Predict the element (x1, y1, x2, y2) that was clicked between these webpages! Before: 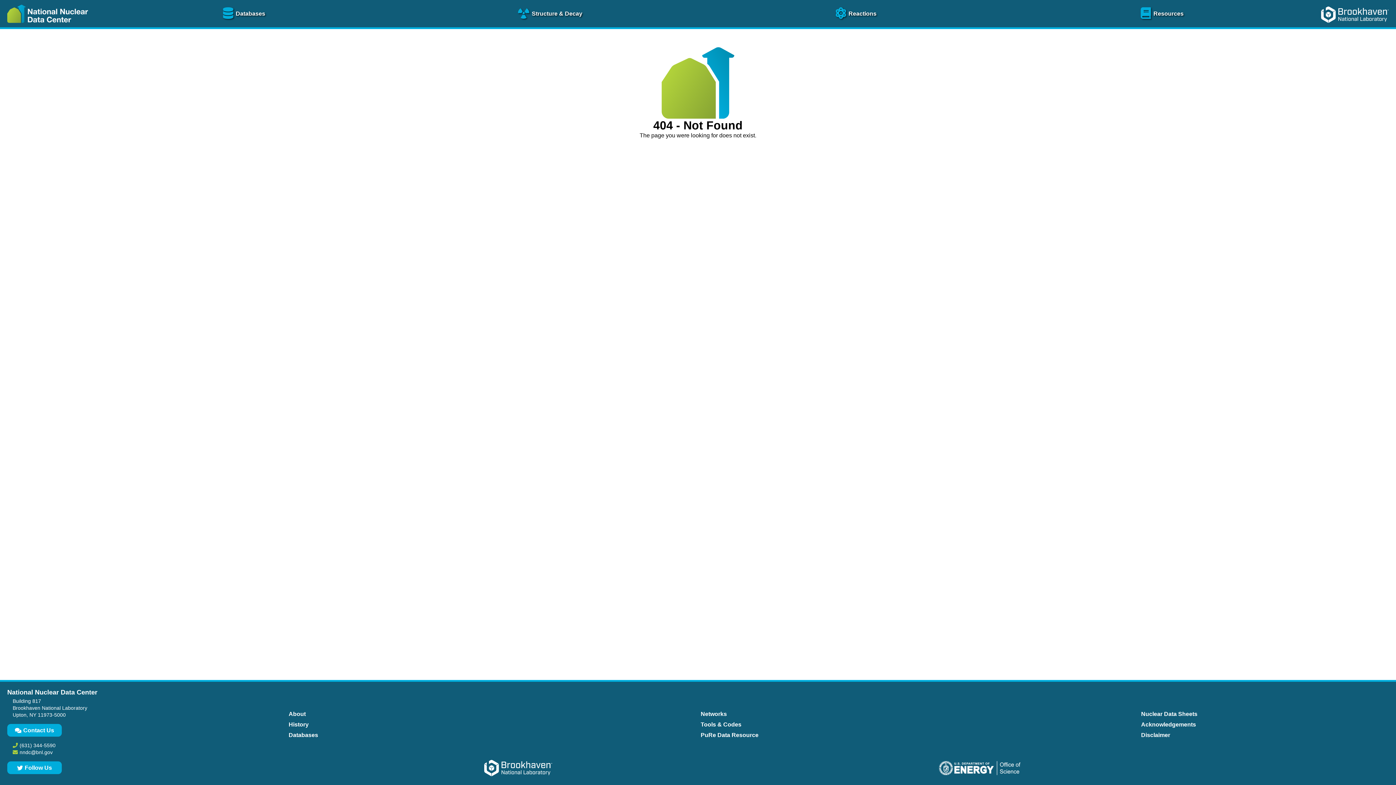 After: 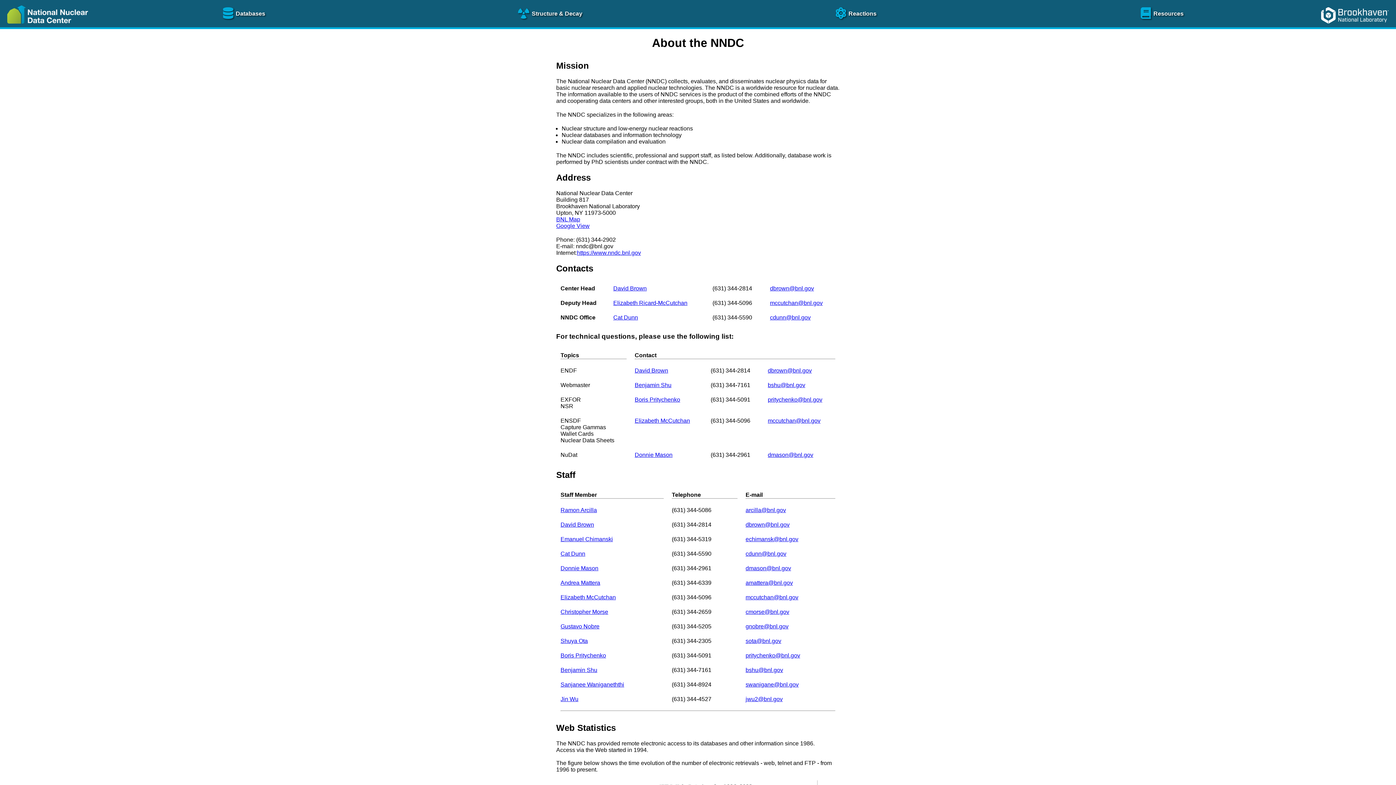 Action: label: About bbox: (286, 709, 307, 719)